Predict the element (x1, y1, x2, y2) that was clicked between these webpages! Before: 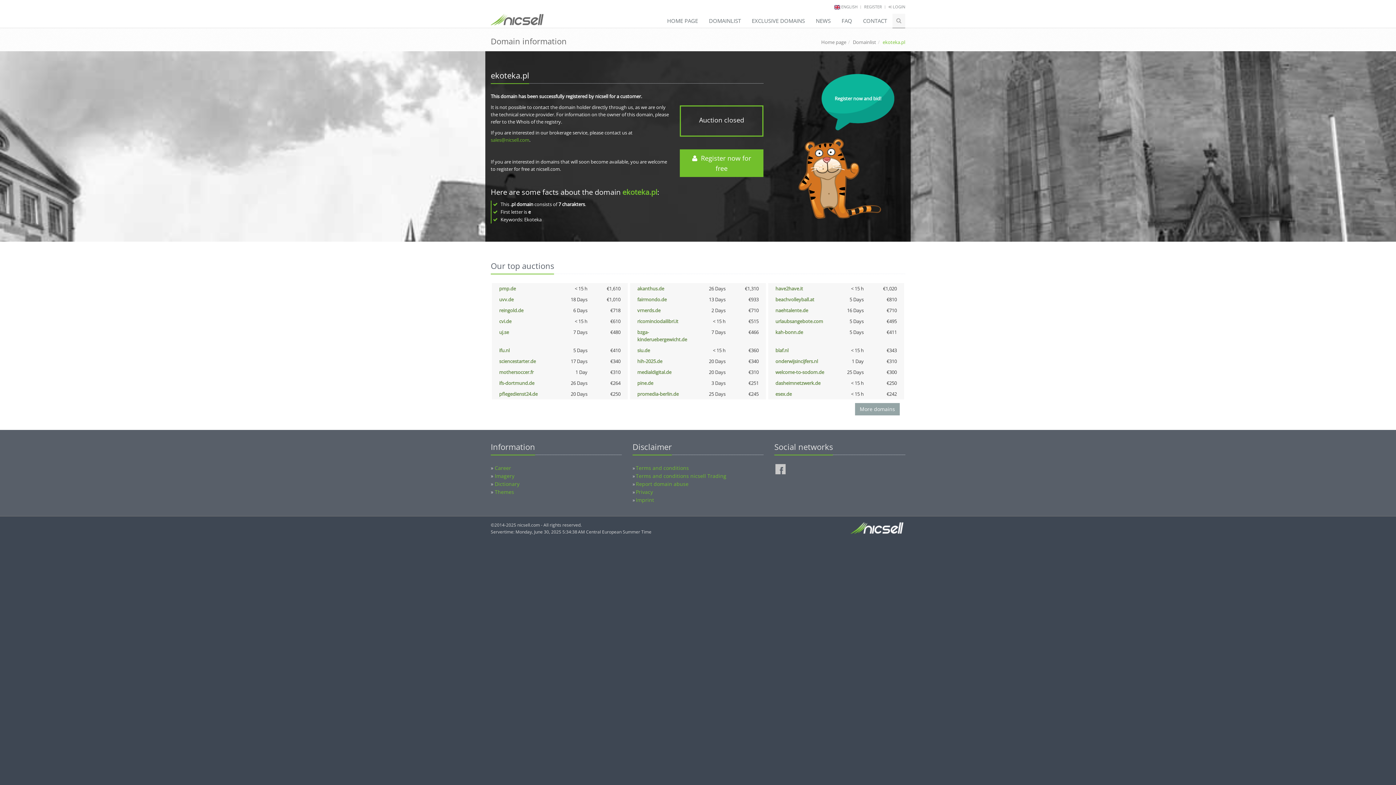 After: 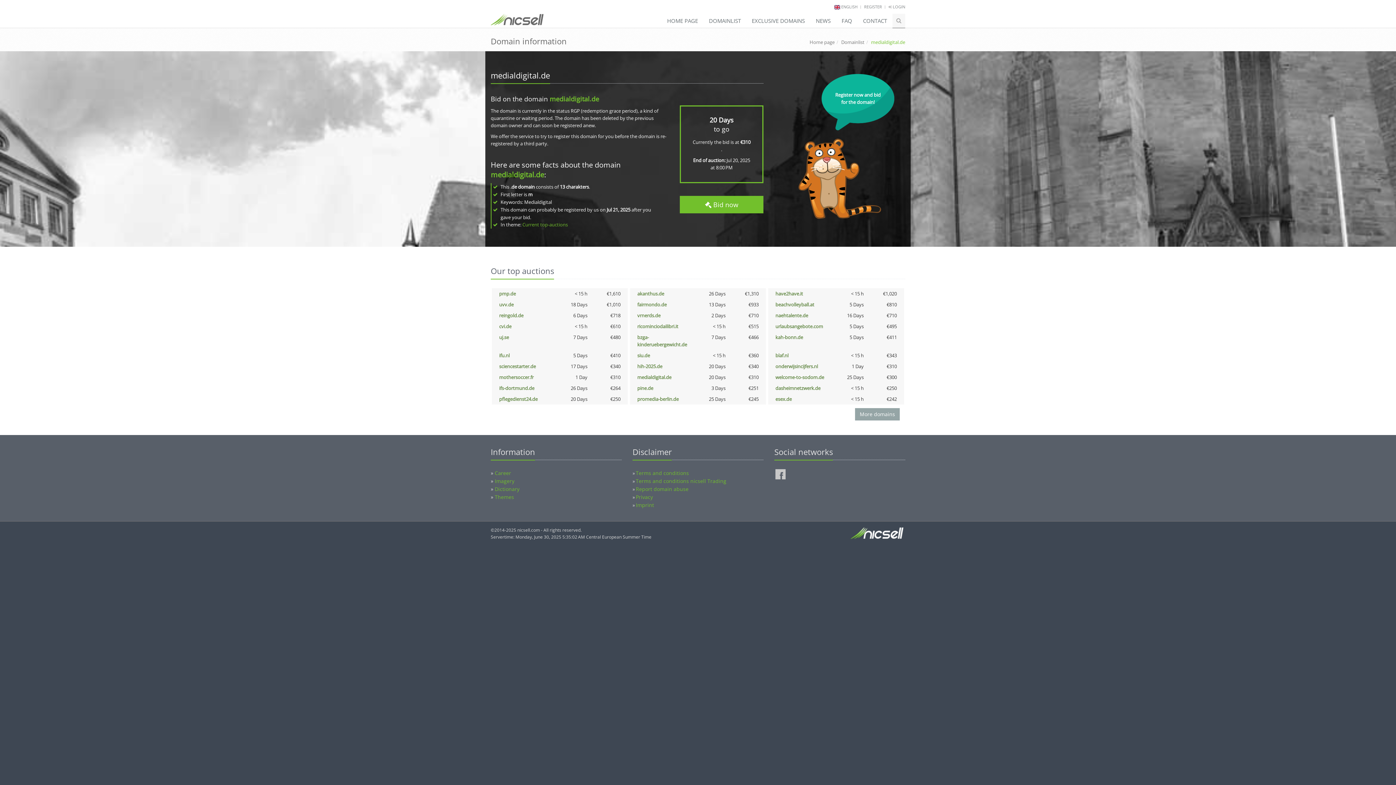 Action: label: medialdigital.de bbox: (637, 369, 671, 375)